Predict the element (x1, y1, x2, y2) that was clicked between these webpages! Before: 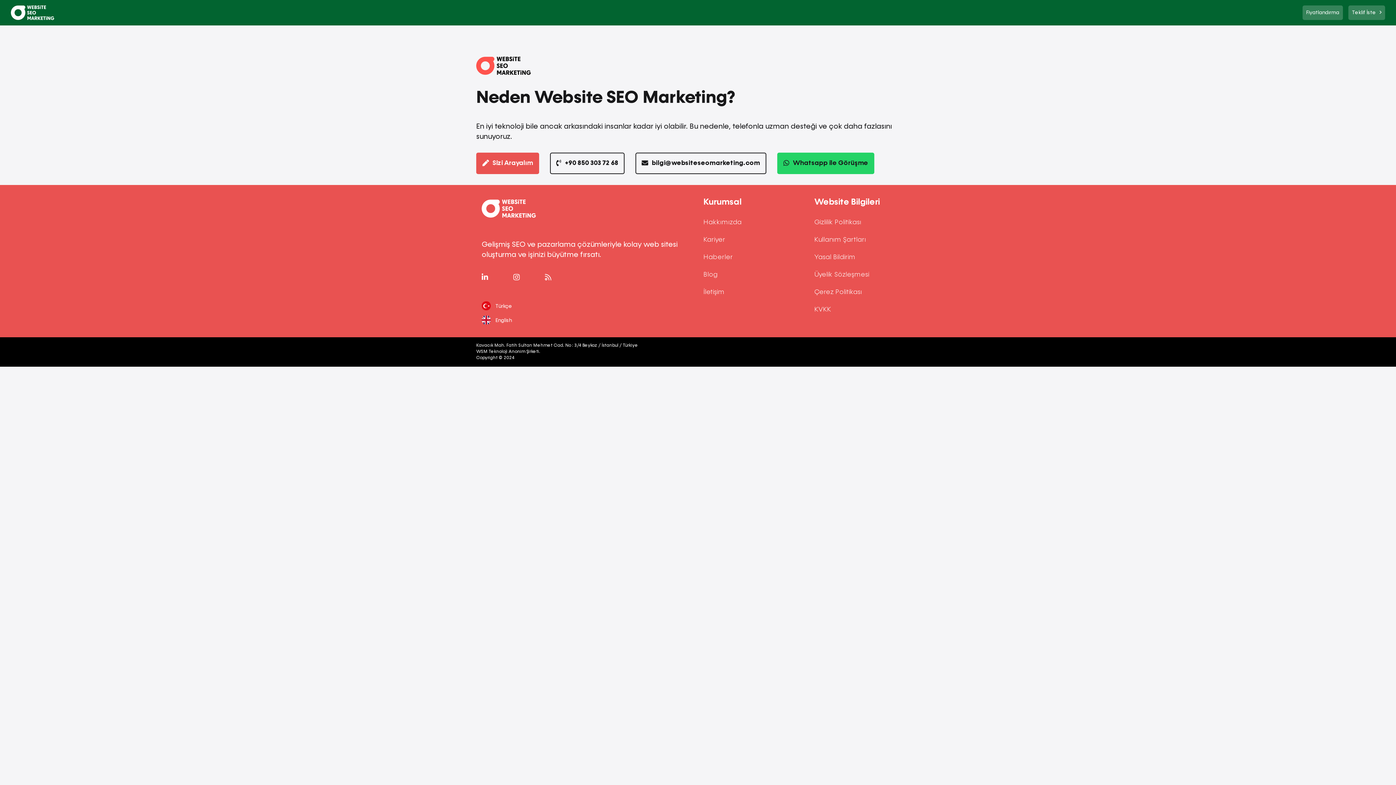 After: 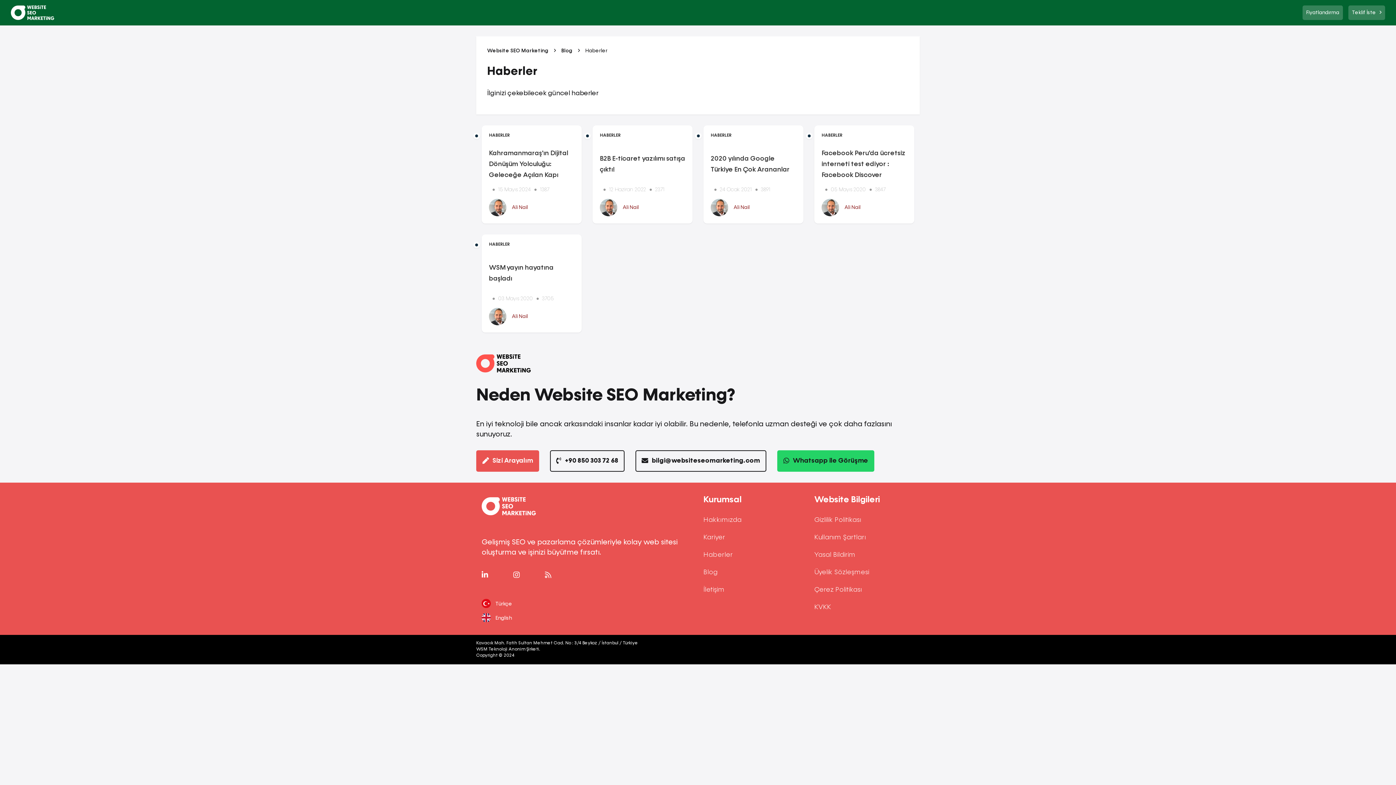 Action: bbox: (703, 248, 803, 266) label: Haberler